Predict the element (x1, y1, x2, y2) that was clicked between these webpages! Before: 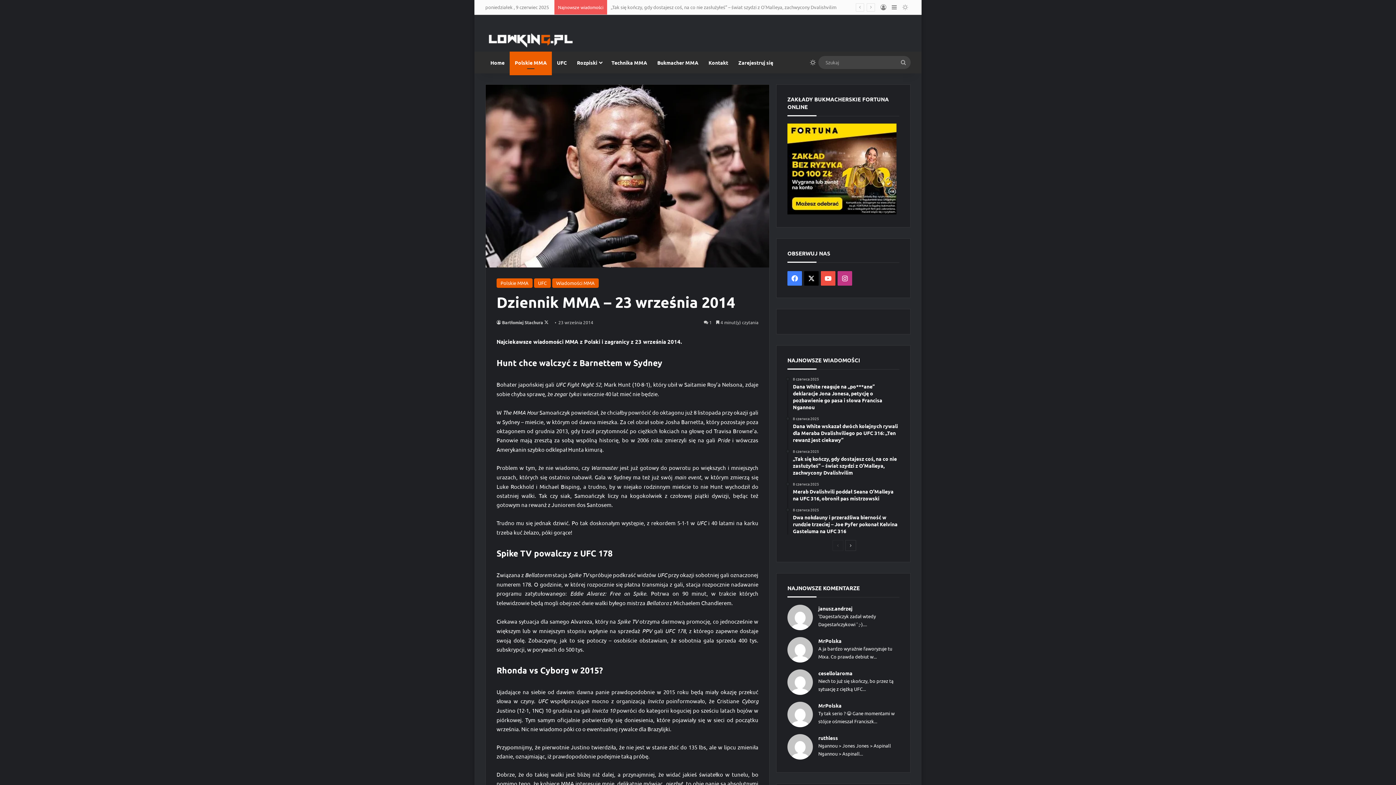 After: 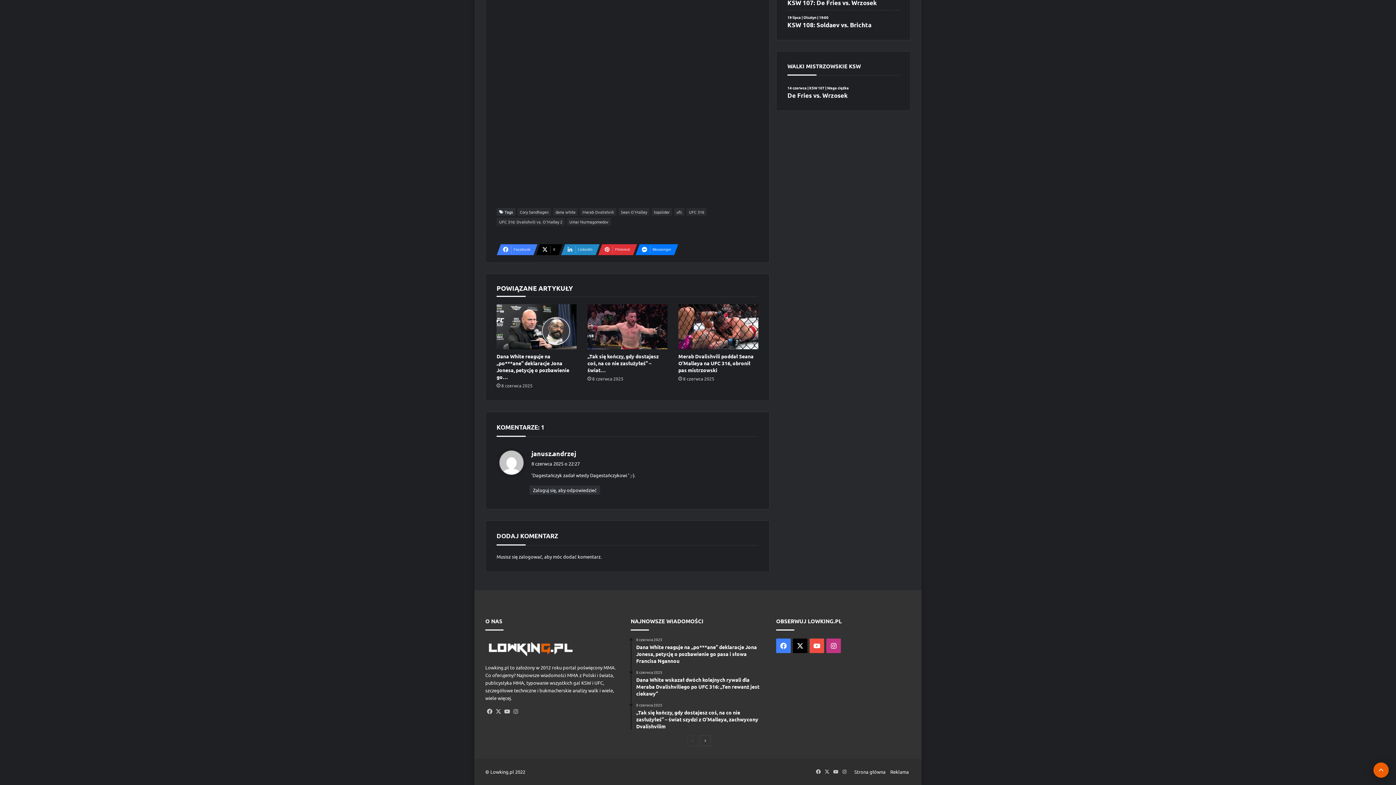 Action: bbox: (787, 605, 813, 632)